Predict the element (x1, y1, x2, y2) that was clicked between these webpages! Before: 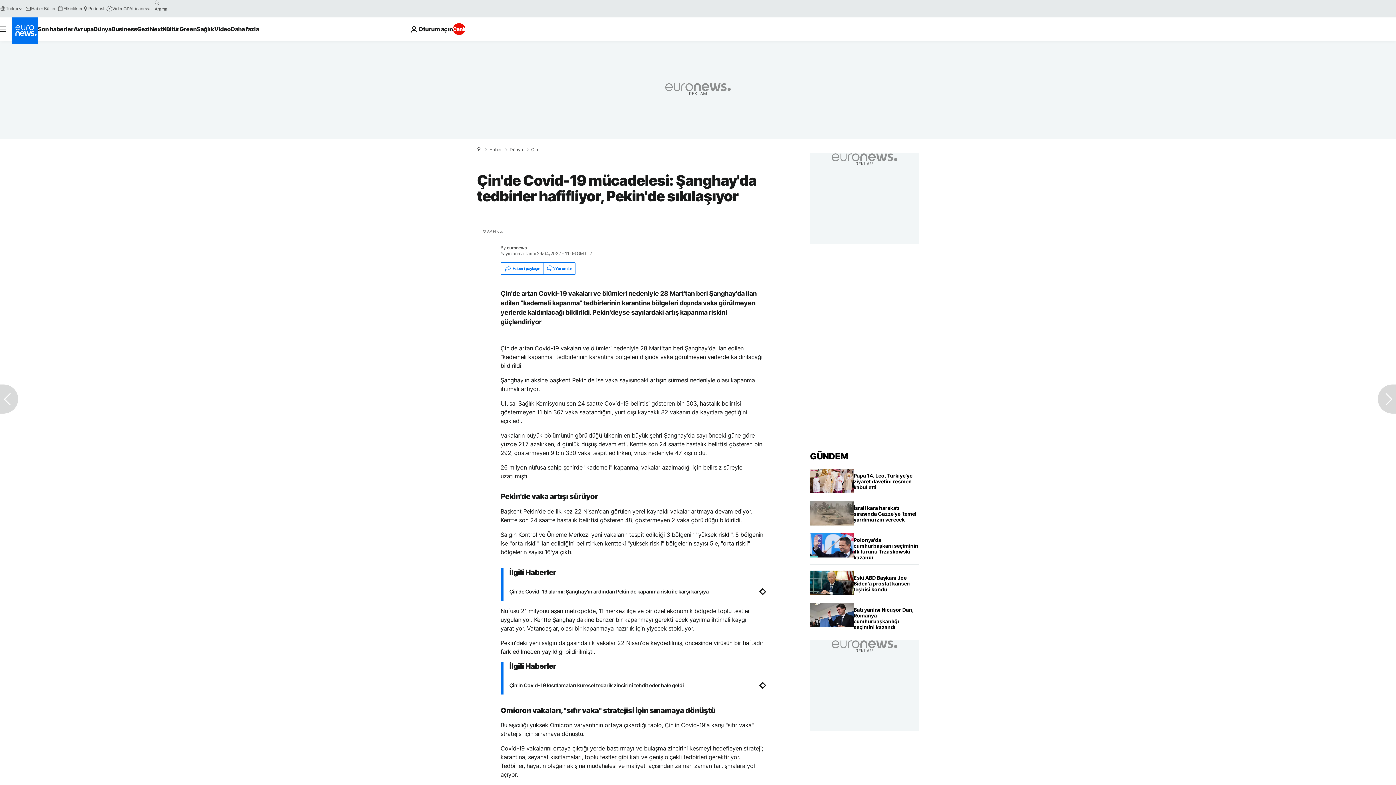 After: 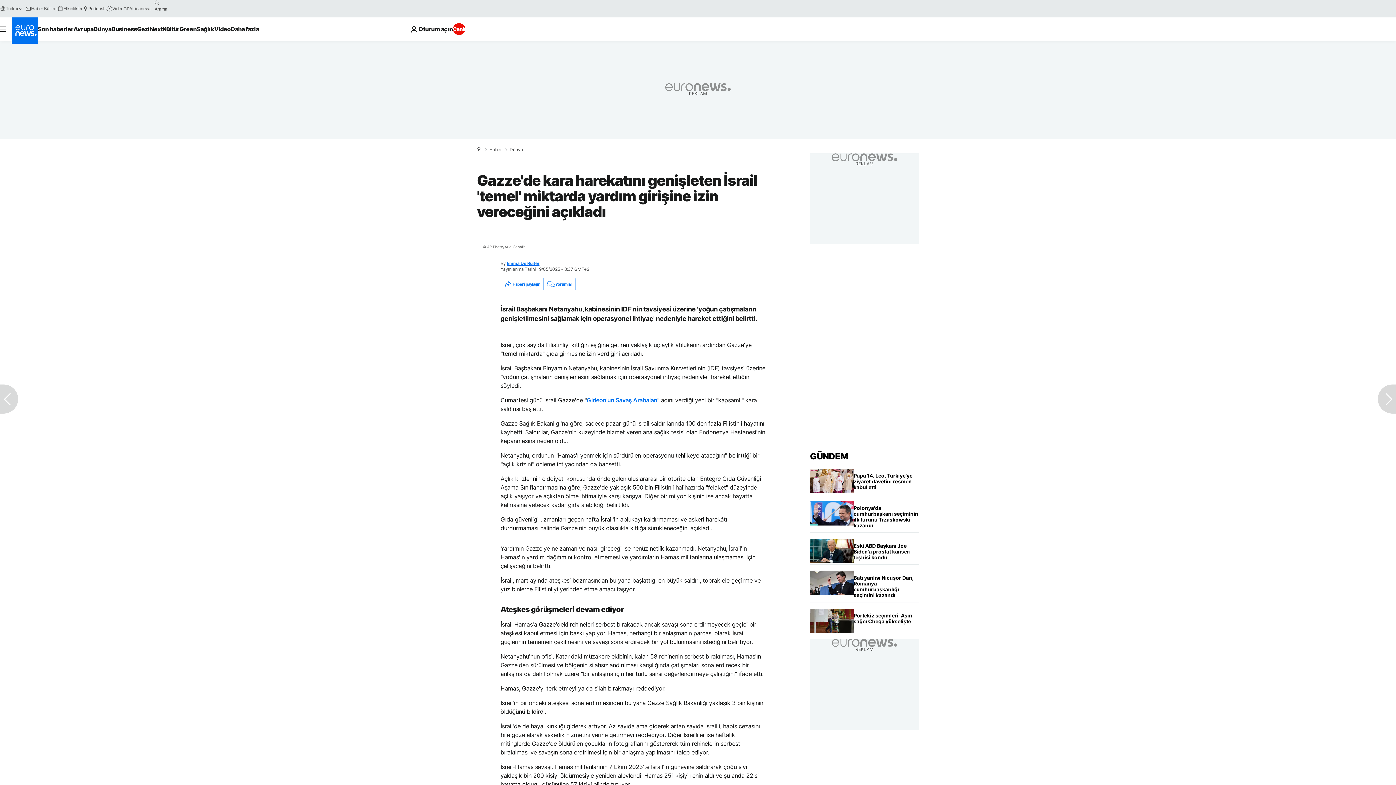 Action: label: Gazze'de kara harekatını genişleten İsrail 'temel' miktarda yardım girişine izin vereceğini açıkladı bbox: (853, 501, 919, 527)